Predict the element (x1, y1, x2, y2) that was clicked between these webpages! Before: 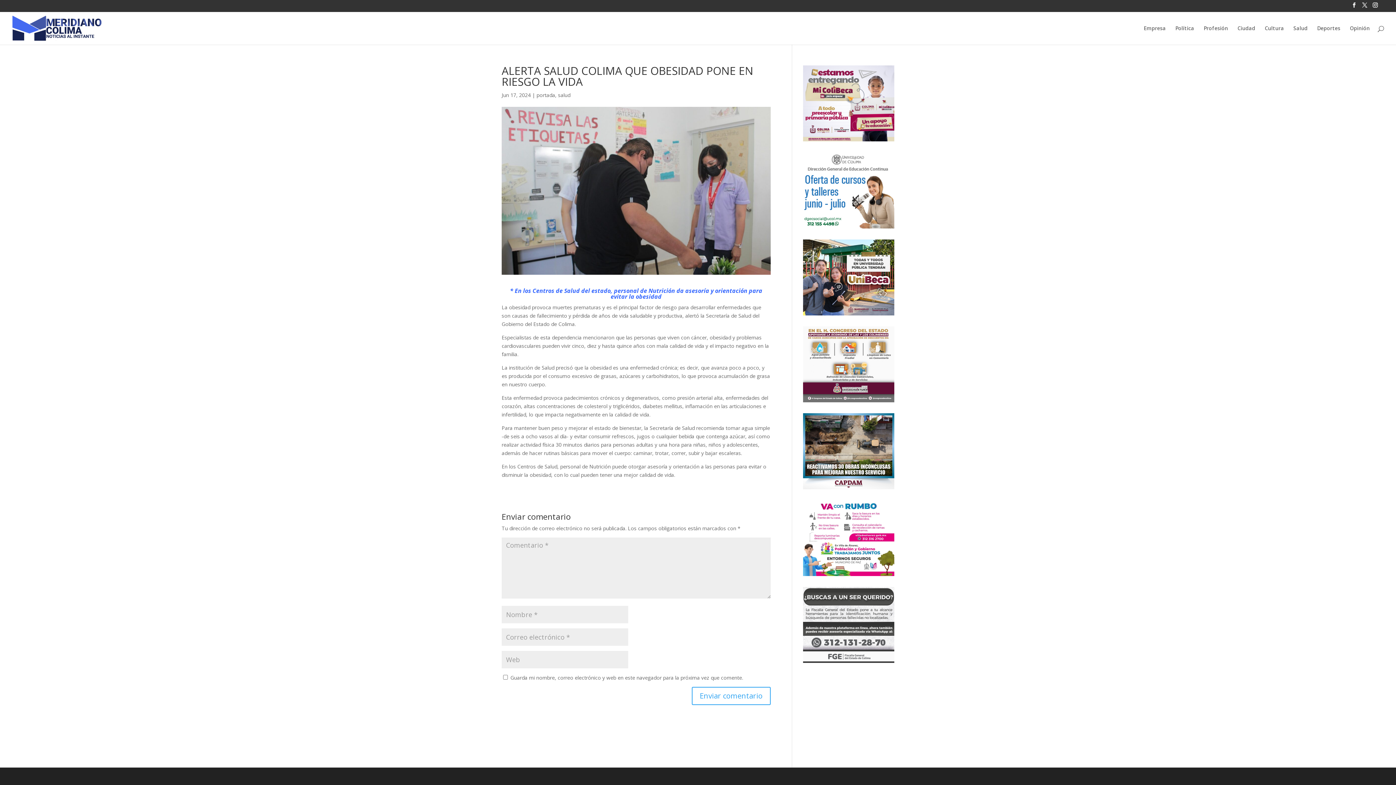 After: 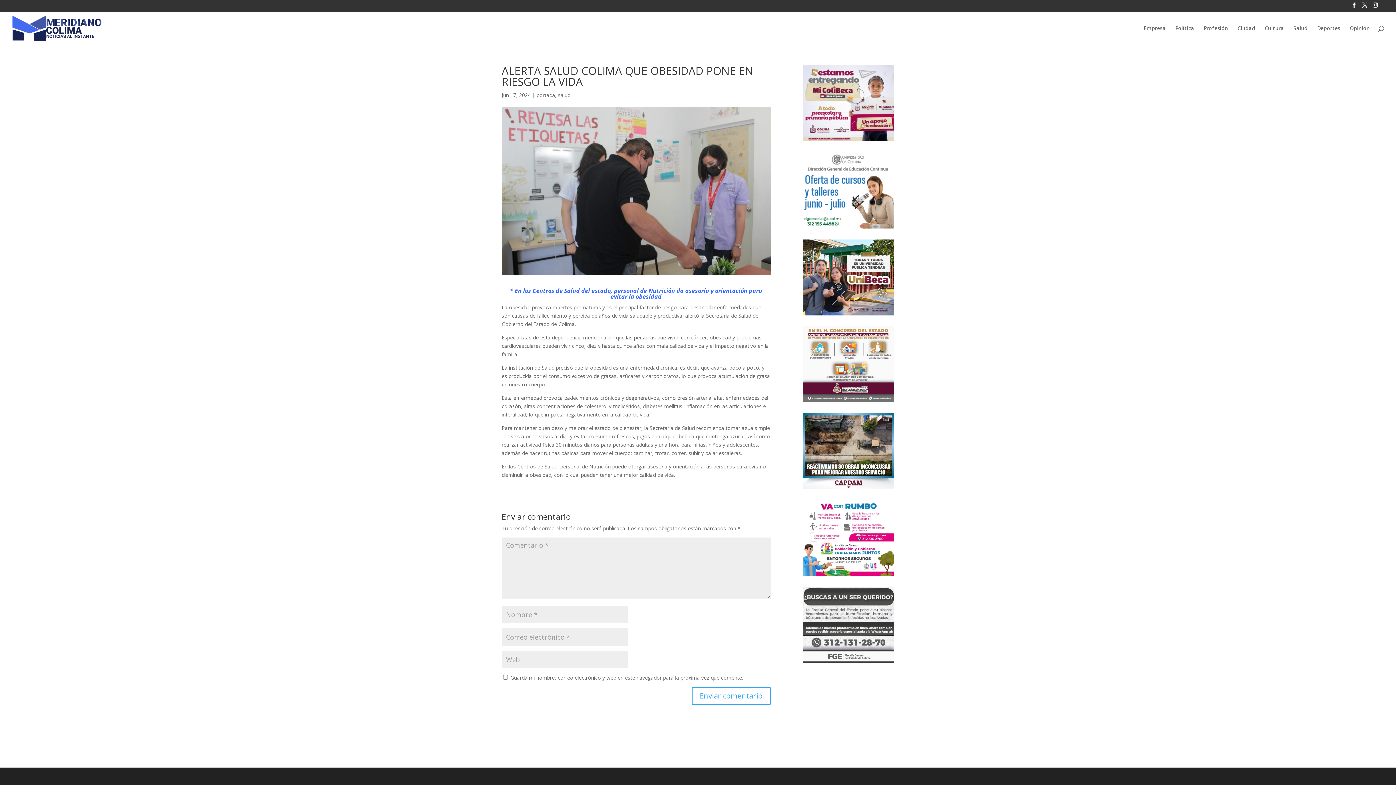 Action: bbox: (803, 326, 894, 402)